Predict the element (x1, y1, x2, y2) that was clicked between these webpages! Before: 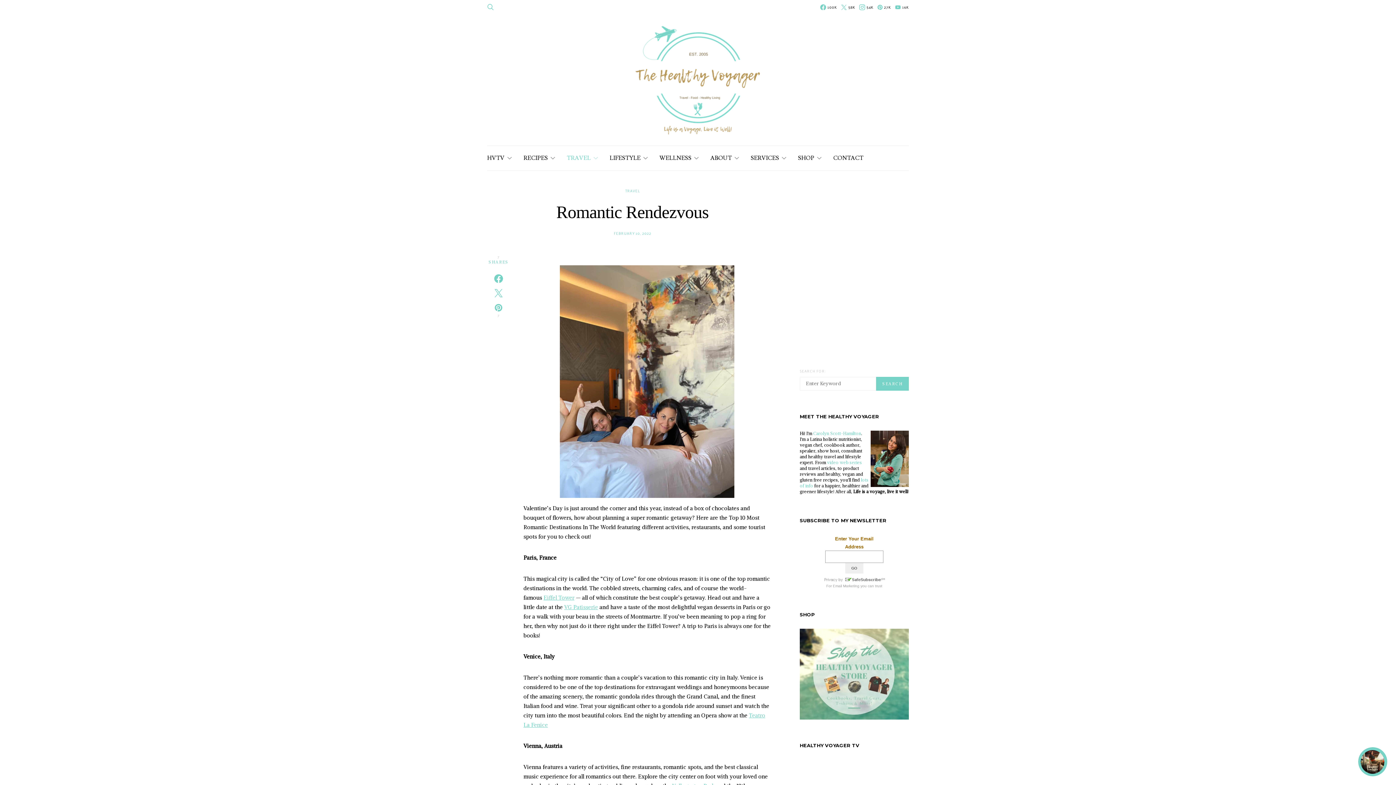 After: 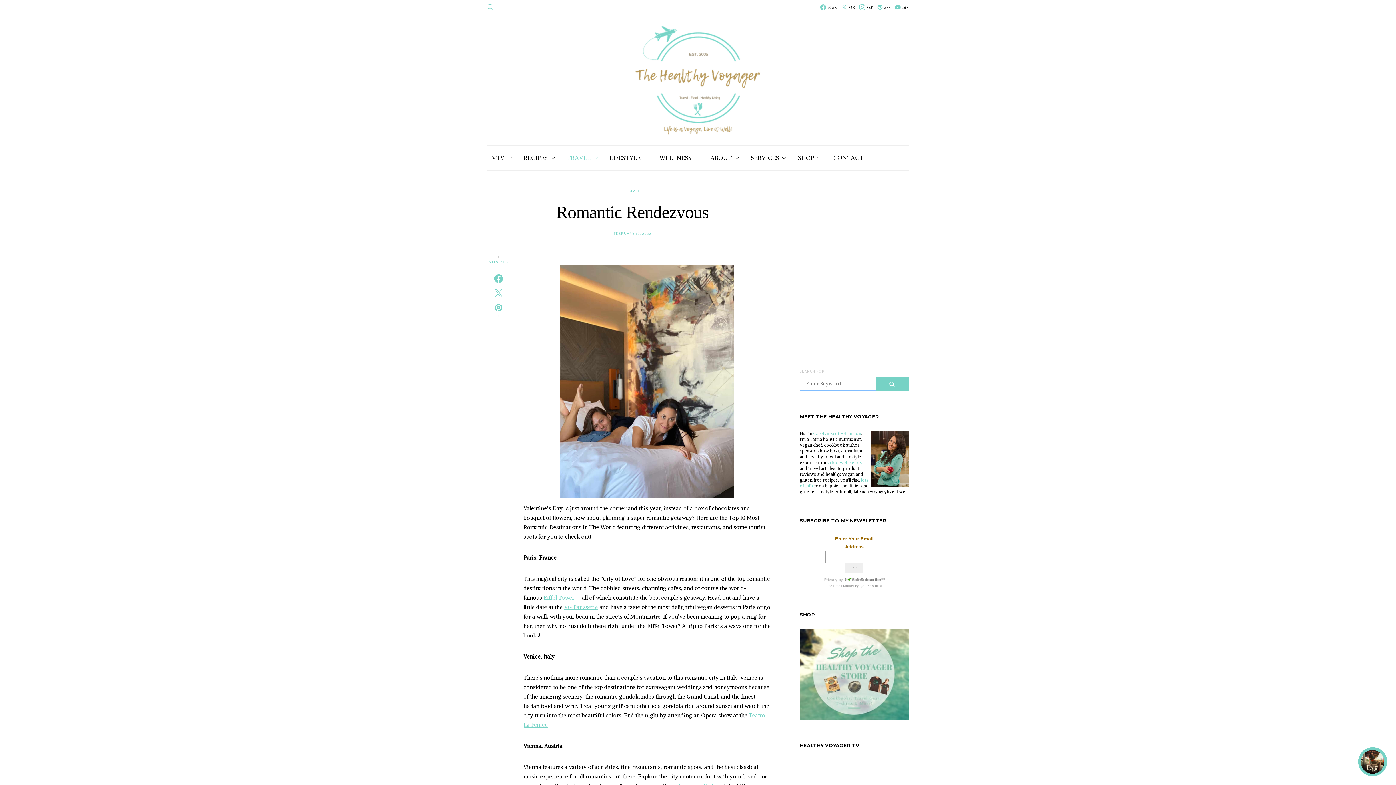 Action: bbox: (876, 377, 909, 390) label: SEARCH